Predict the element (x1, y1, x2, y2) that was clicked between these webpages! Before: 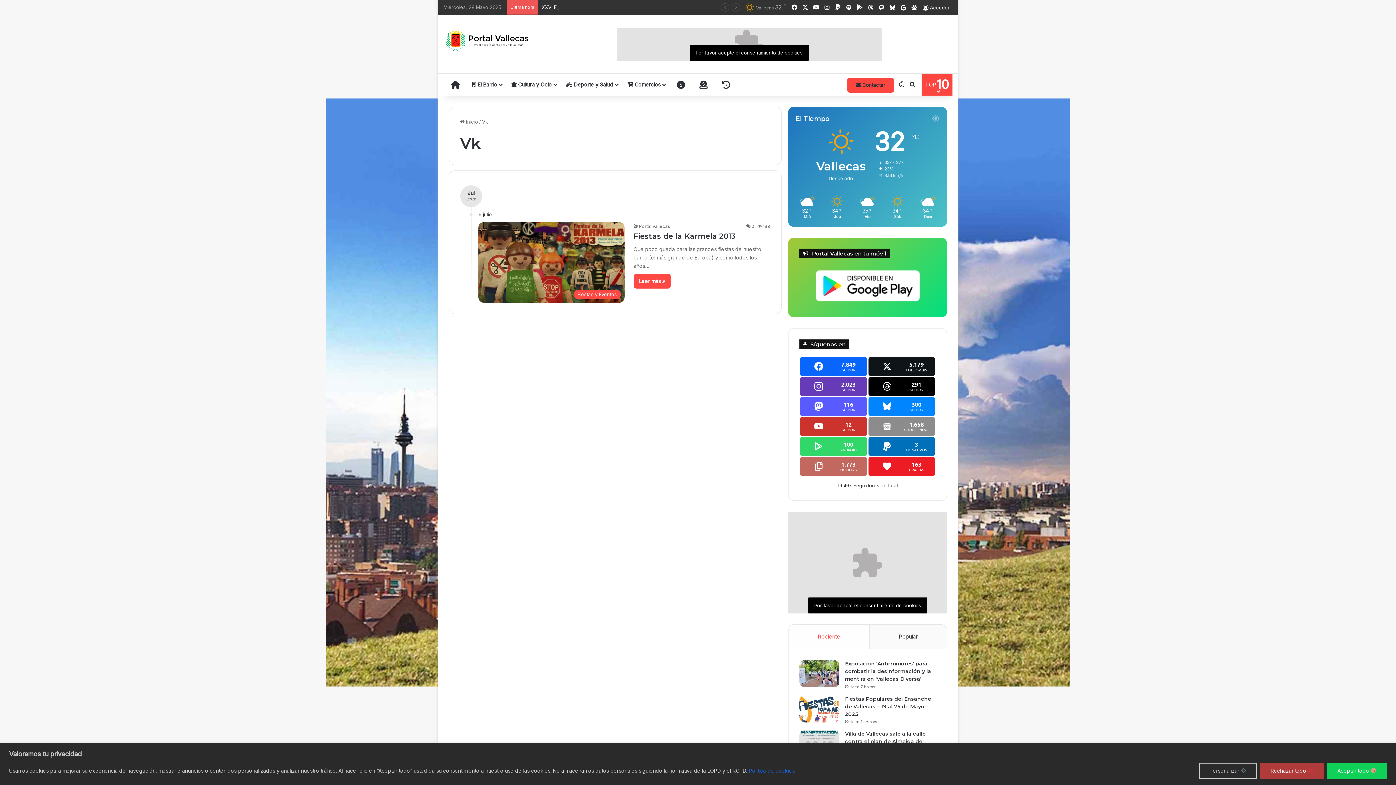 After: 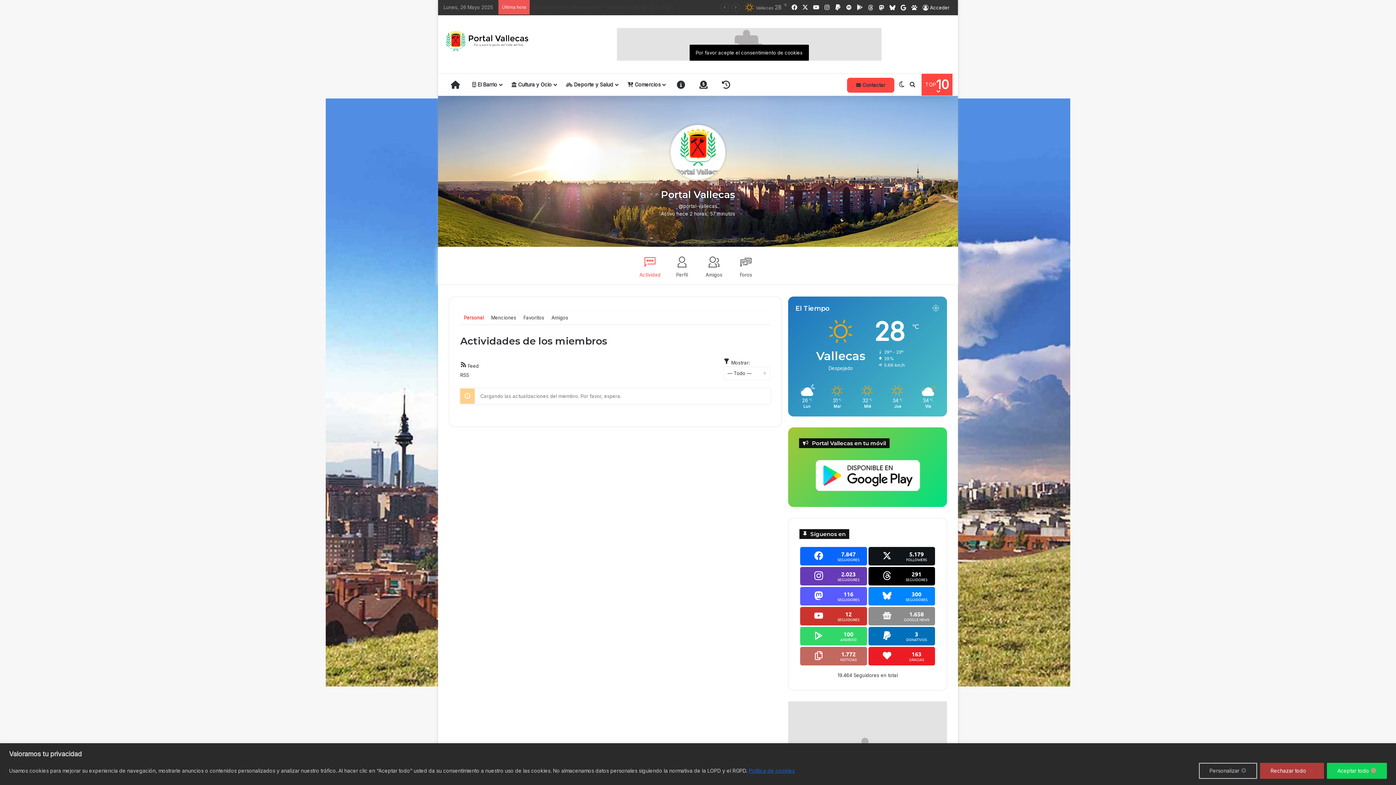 Action: label: Portal Vallecas bbox: (633, 223, 670, 229)